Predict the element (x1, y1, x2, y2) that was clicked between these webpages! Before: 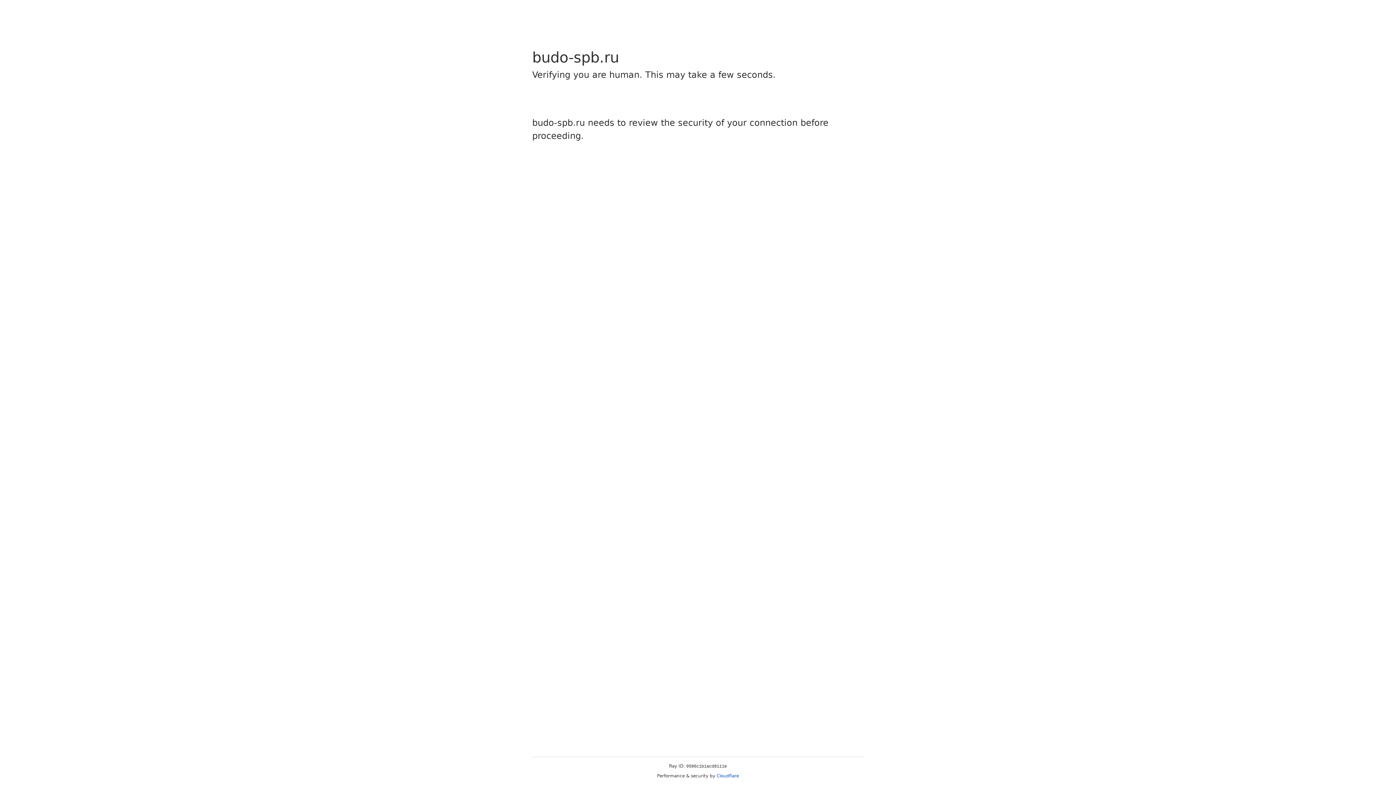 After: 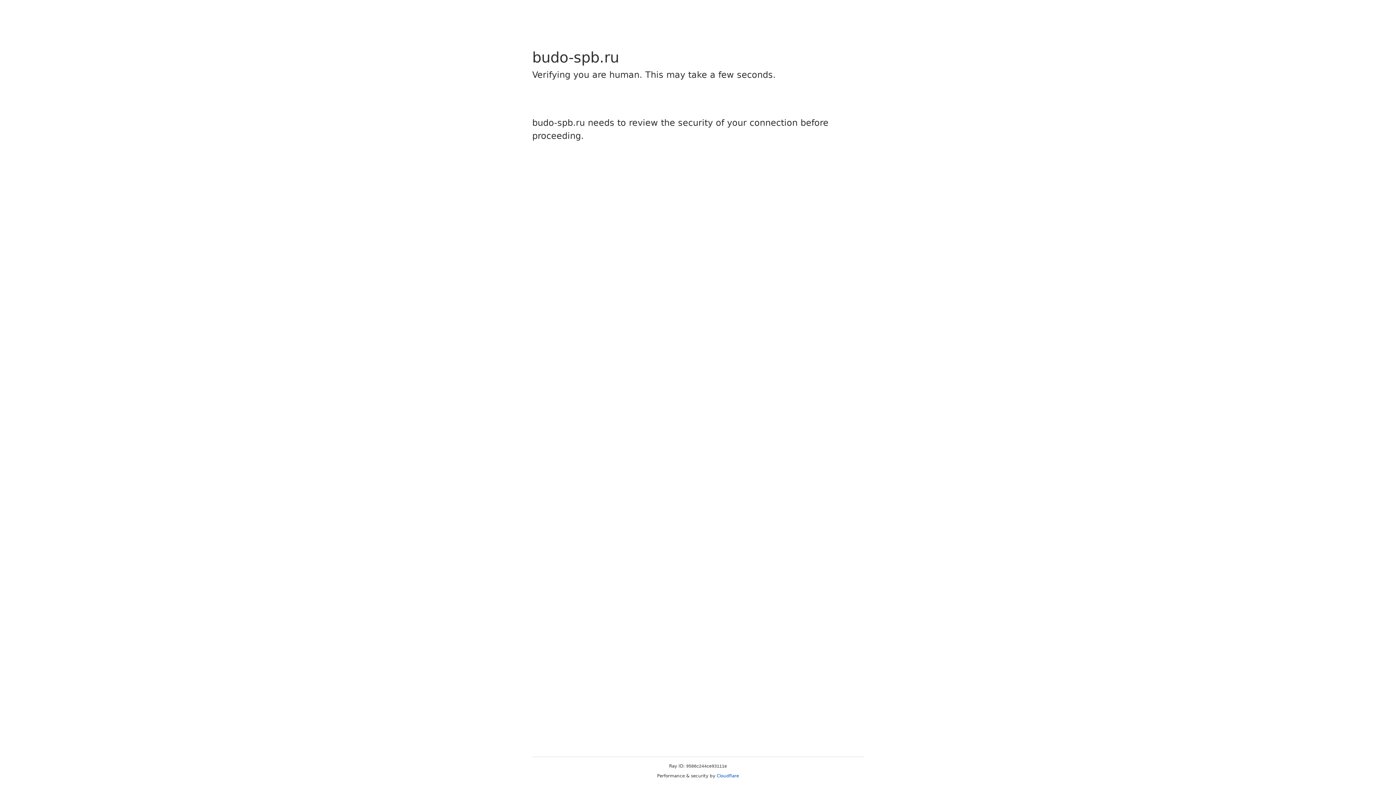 Action: label: Cloudflare bbox: (716, 773, 739, 778)